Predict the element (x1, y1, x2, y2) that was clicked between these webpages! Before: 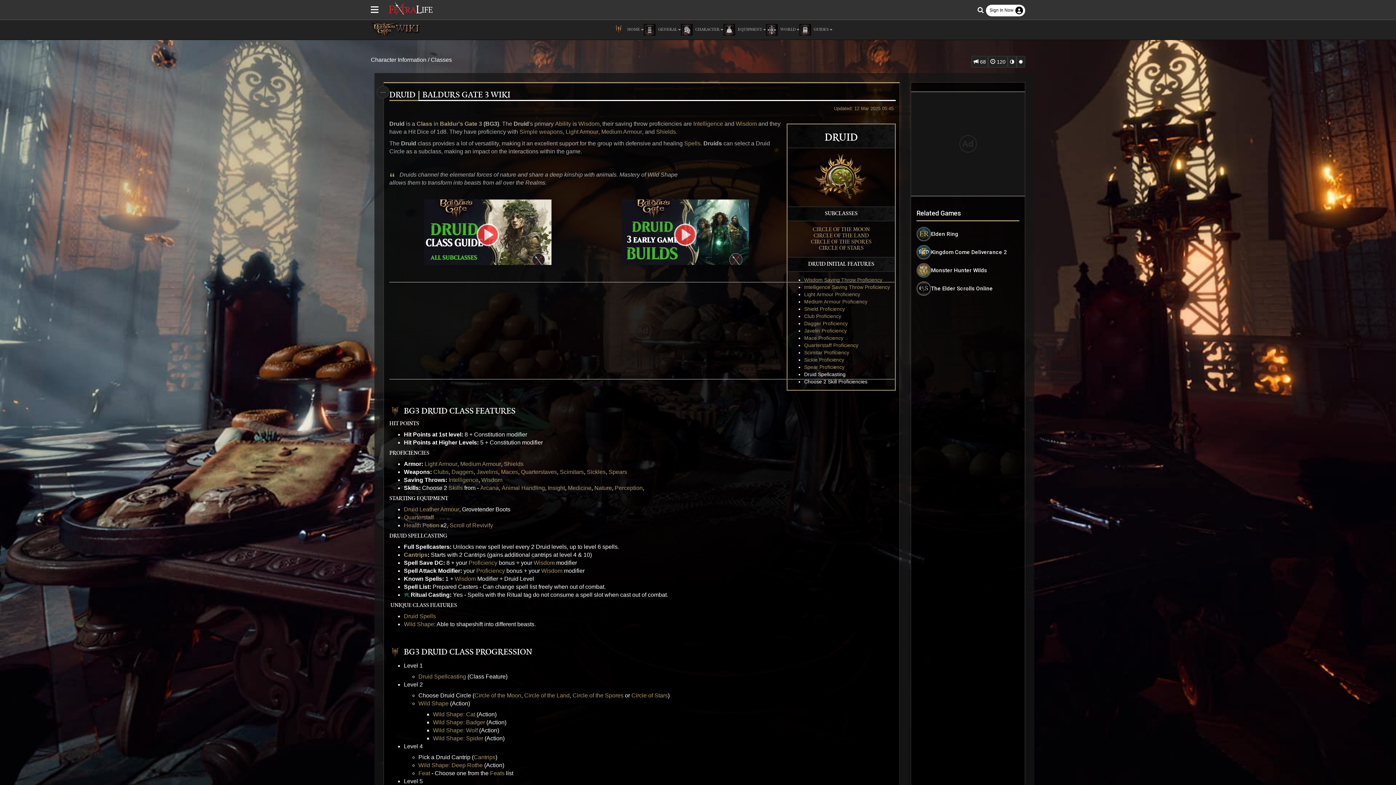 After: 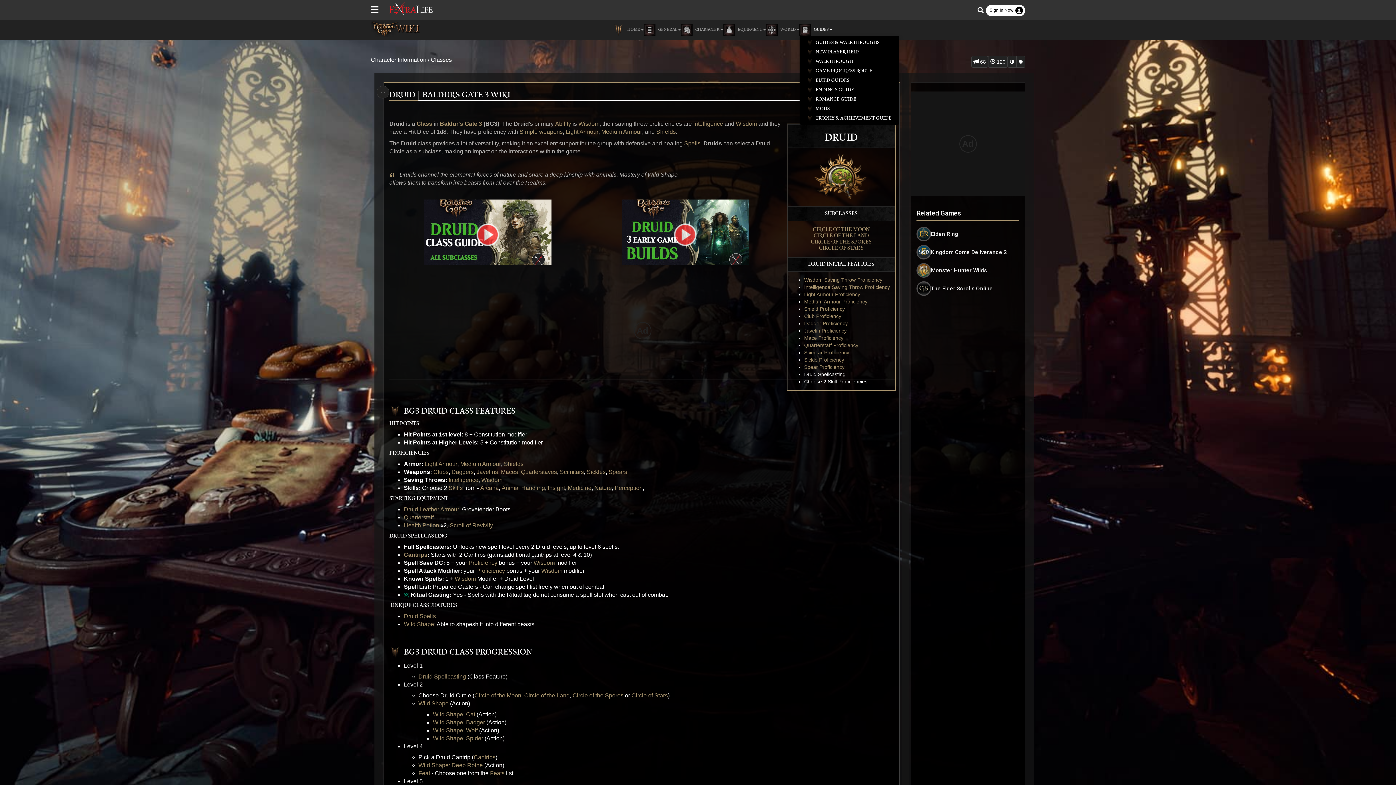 Action: bbox: (799, 24, 832, 35) label:  GUIDES